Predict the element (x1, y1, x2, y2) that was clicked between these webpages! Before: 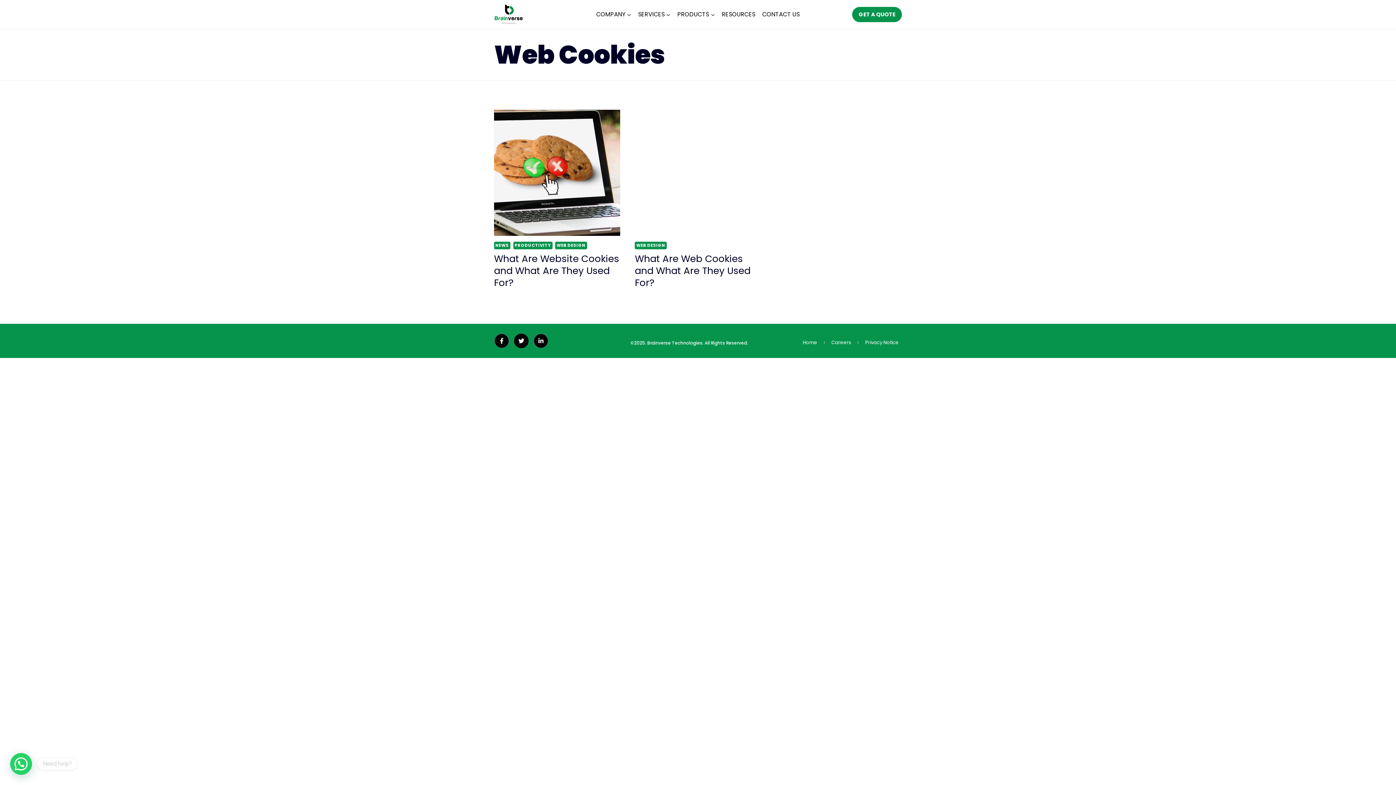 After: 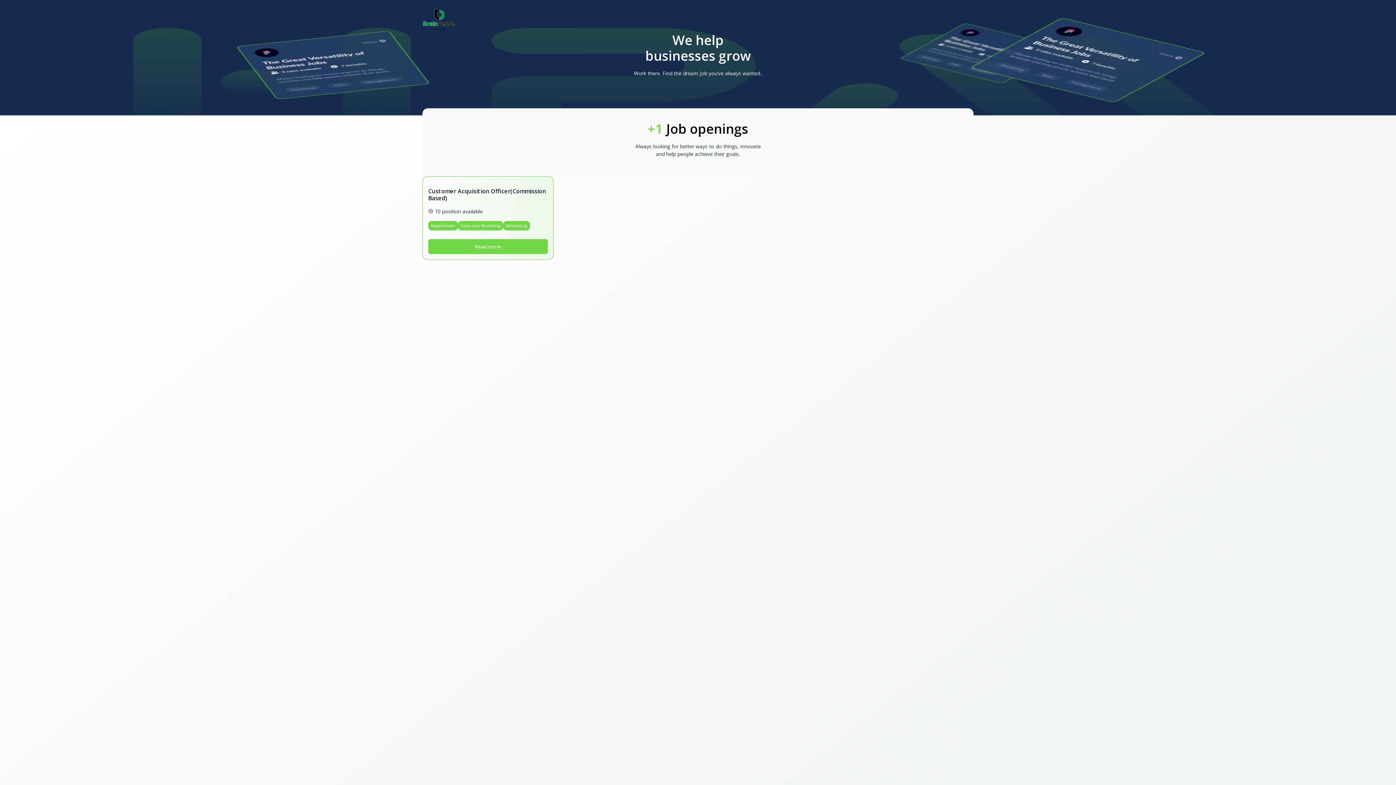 Action: bbox: (831, 338, 851, 346) label: Careers